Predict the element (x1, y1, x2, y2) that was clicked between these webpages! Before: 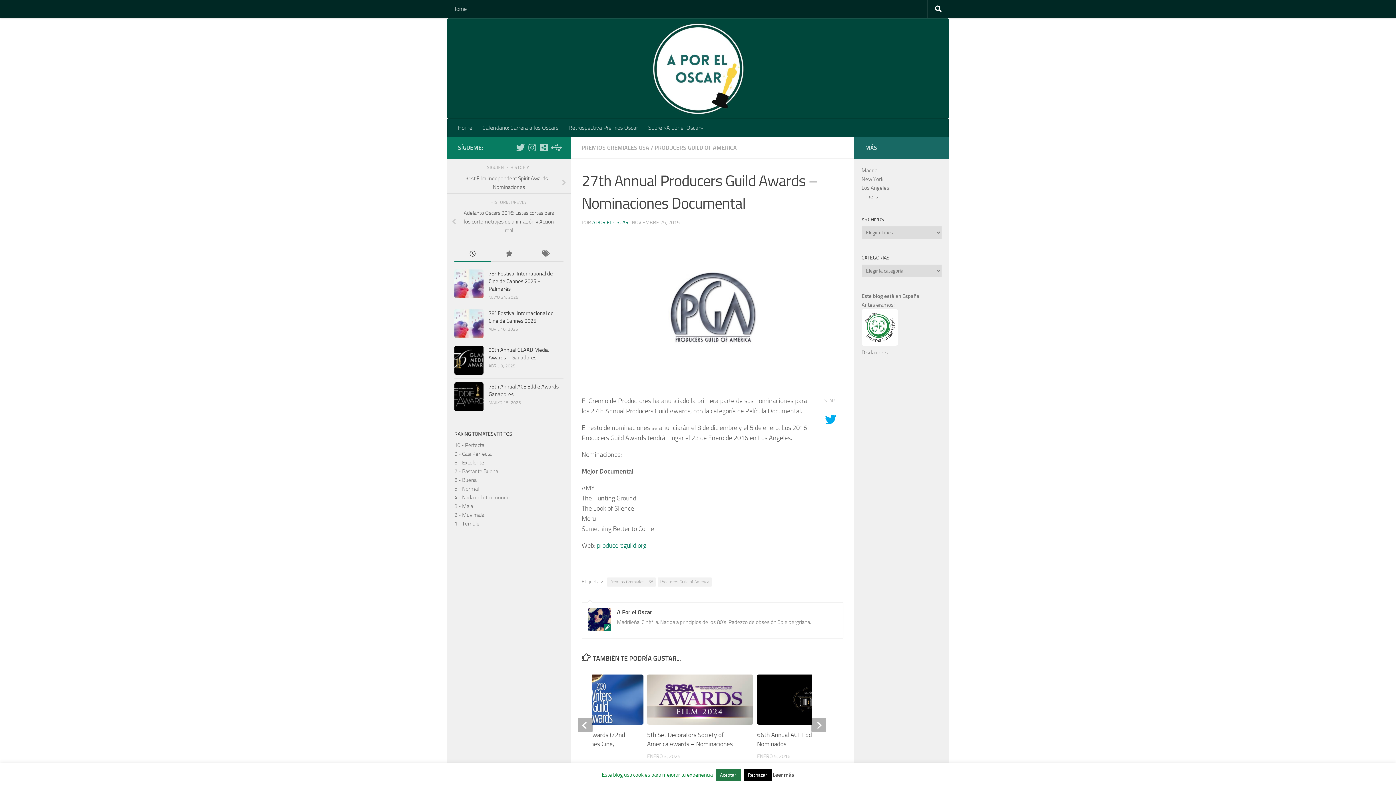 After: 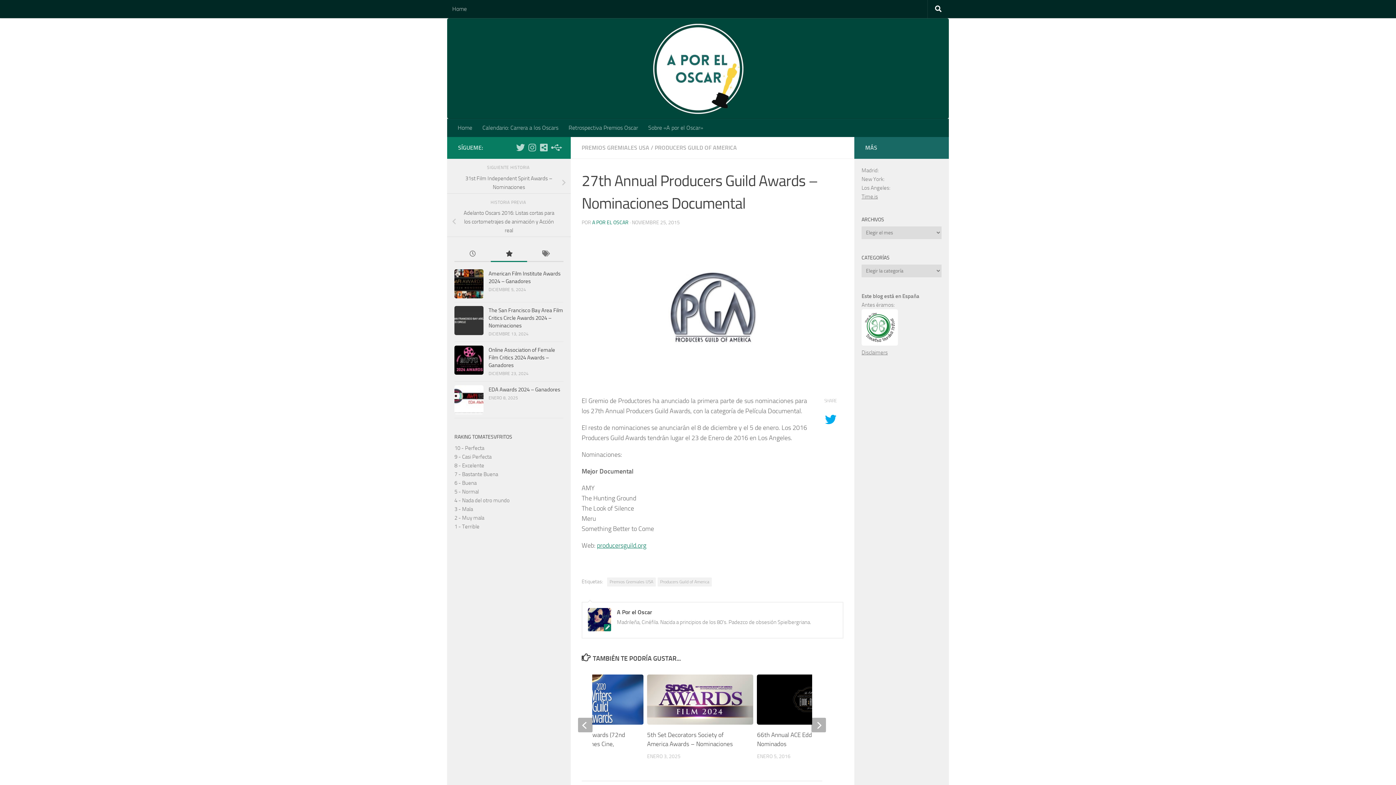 Action: bbox: (490, 246, 527, 262)